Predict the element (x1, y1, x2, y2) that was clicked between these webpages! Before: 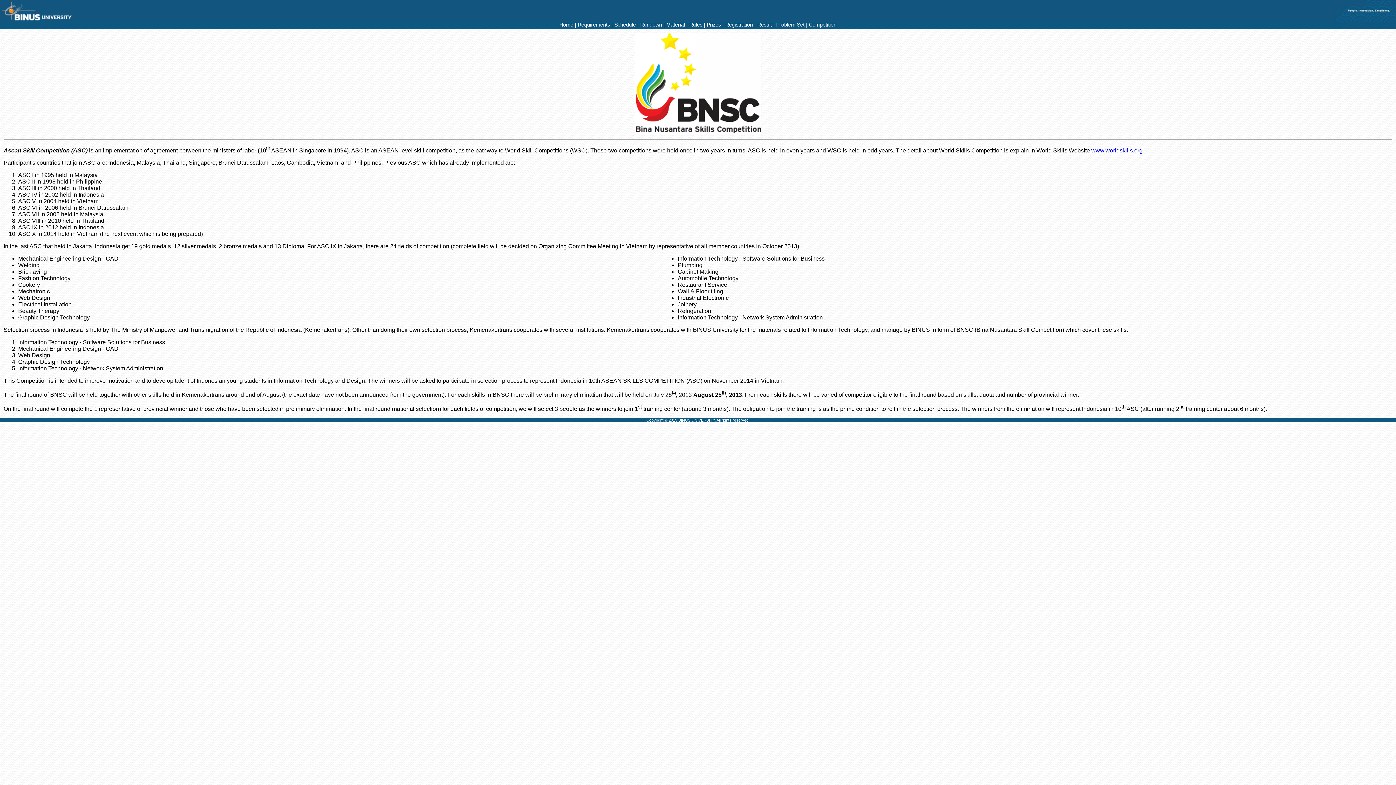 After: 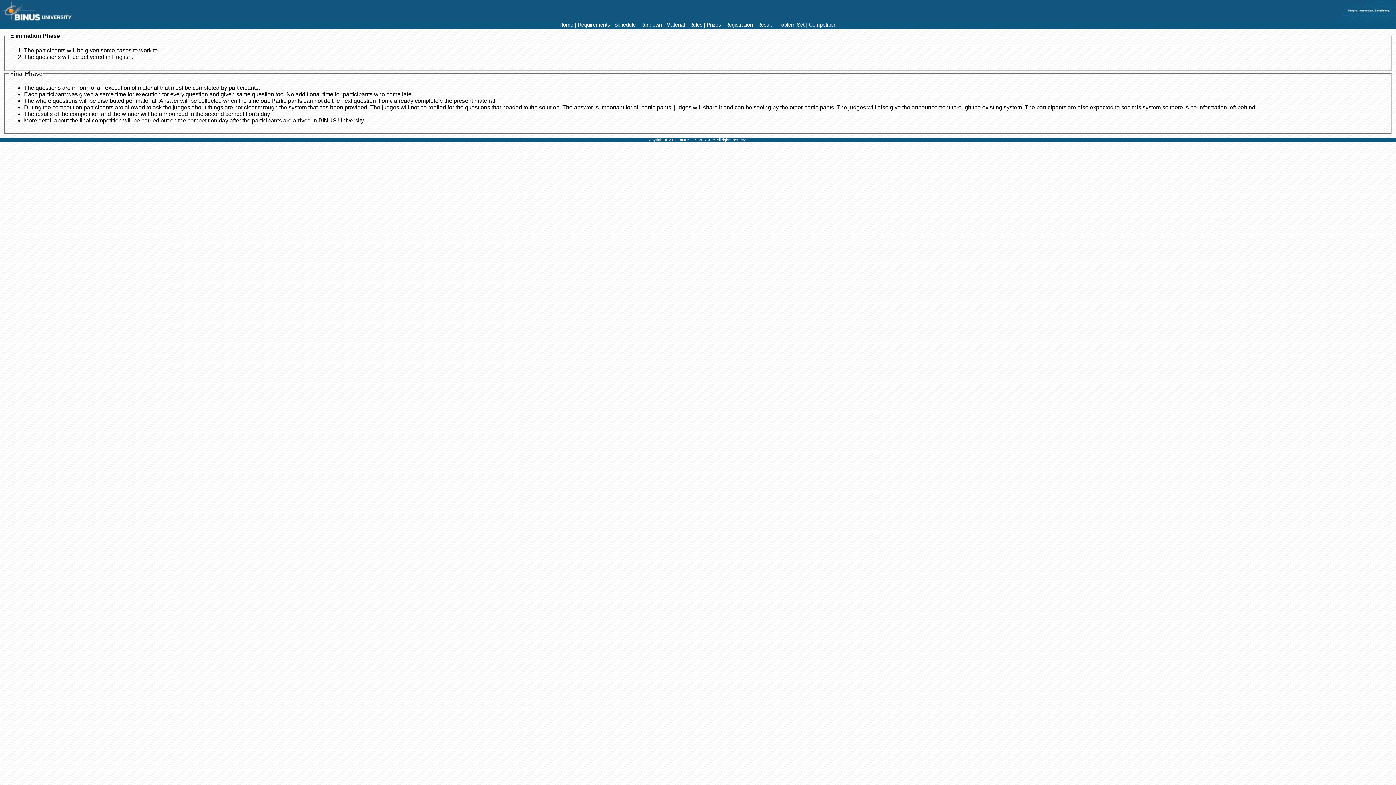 Action: label: Rules bbox: (689, 21, 702, 27)